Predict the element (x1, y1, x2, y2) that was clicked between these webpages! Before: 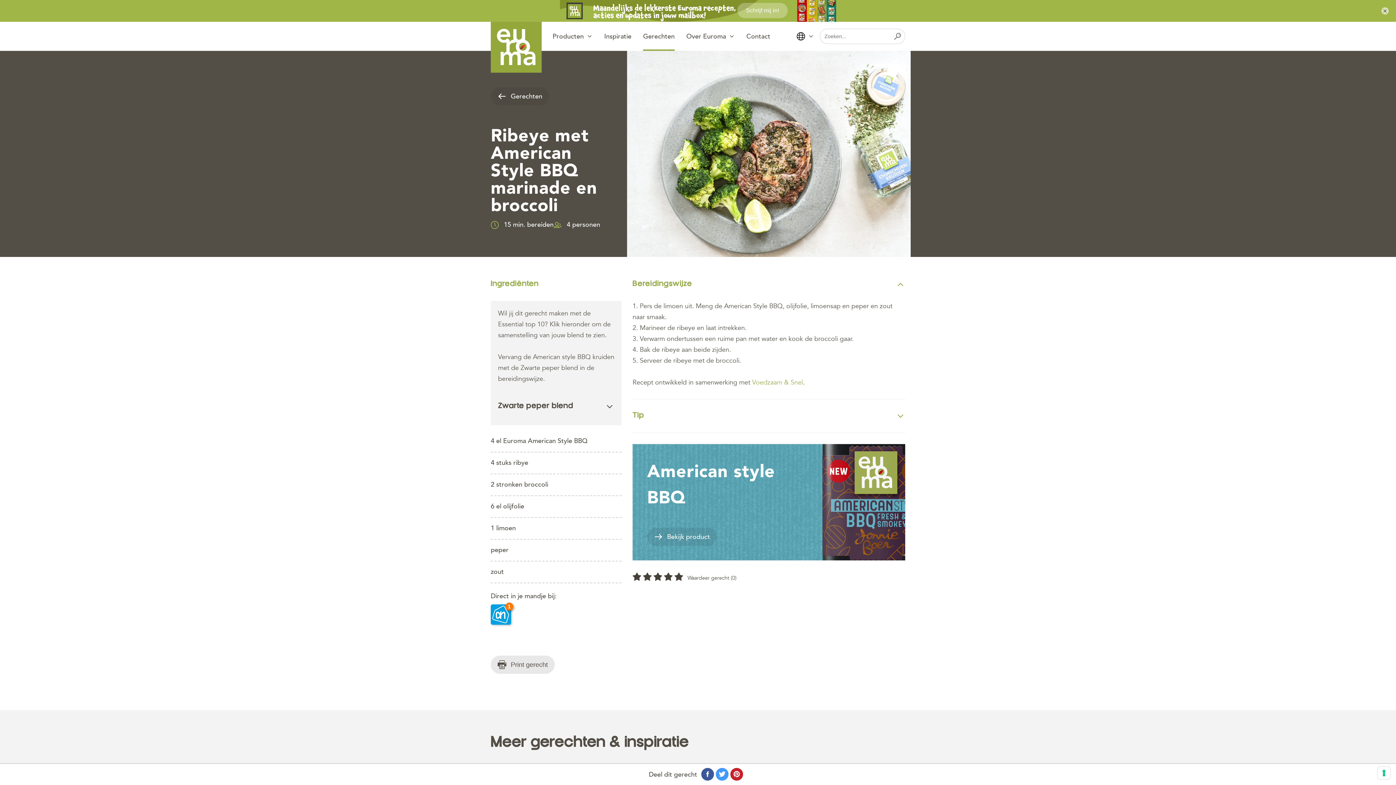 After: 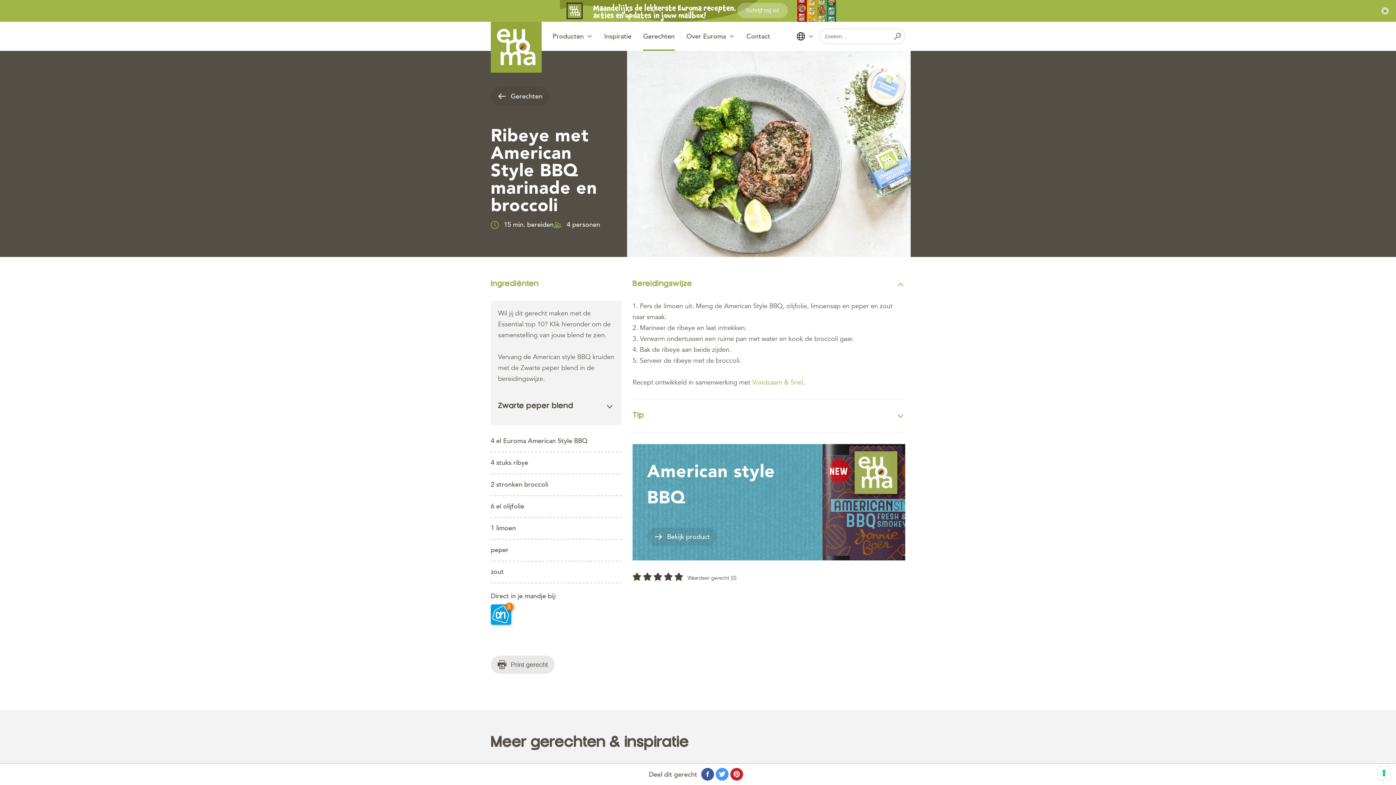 Action: label: Facebook bbox: (701, 768, 714, 781)